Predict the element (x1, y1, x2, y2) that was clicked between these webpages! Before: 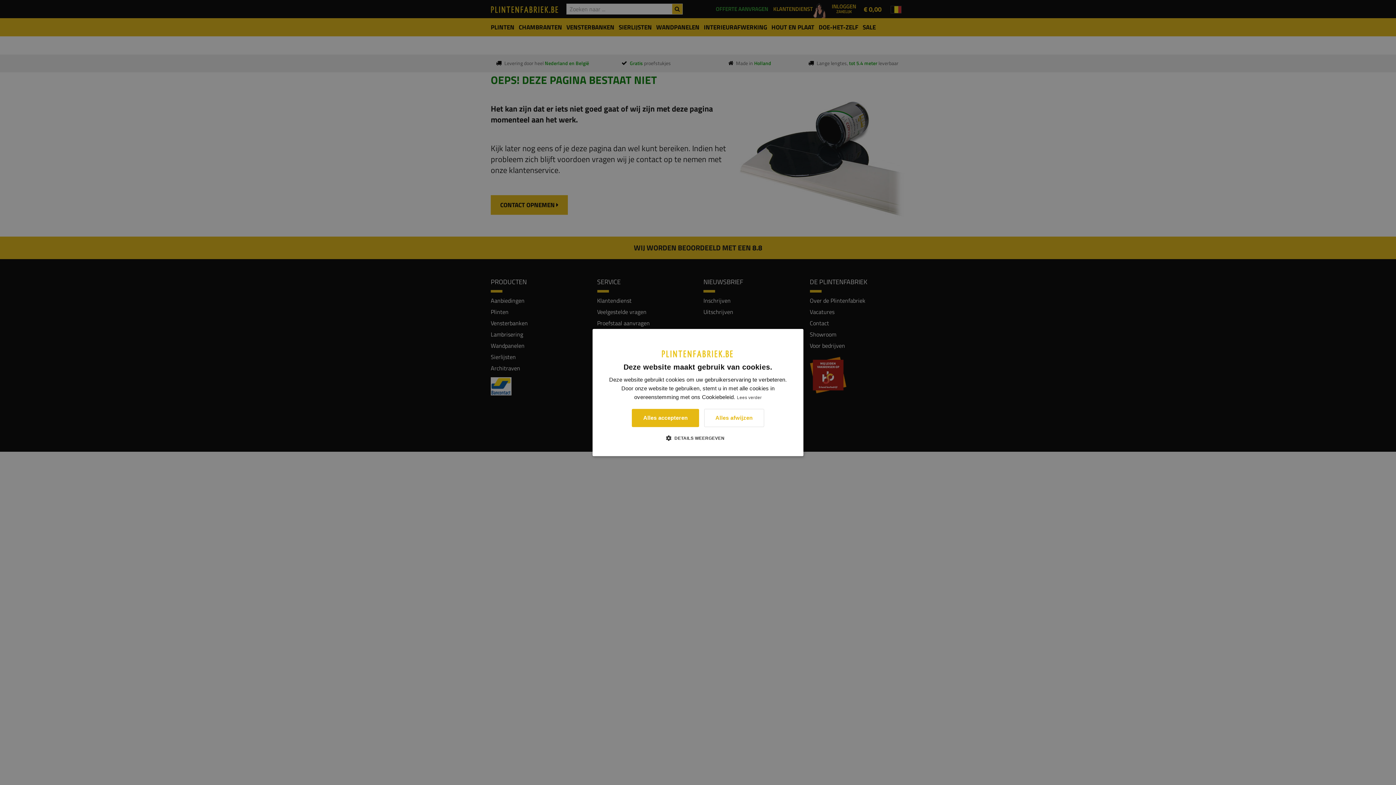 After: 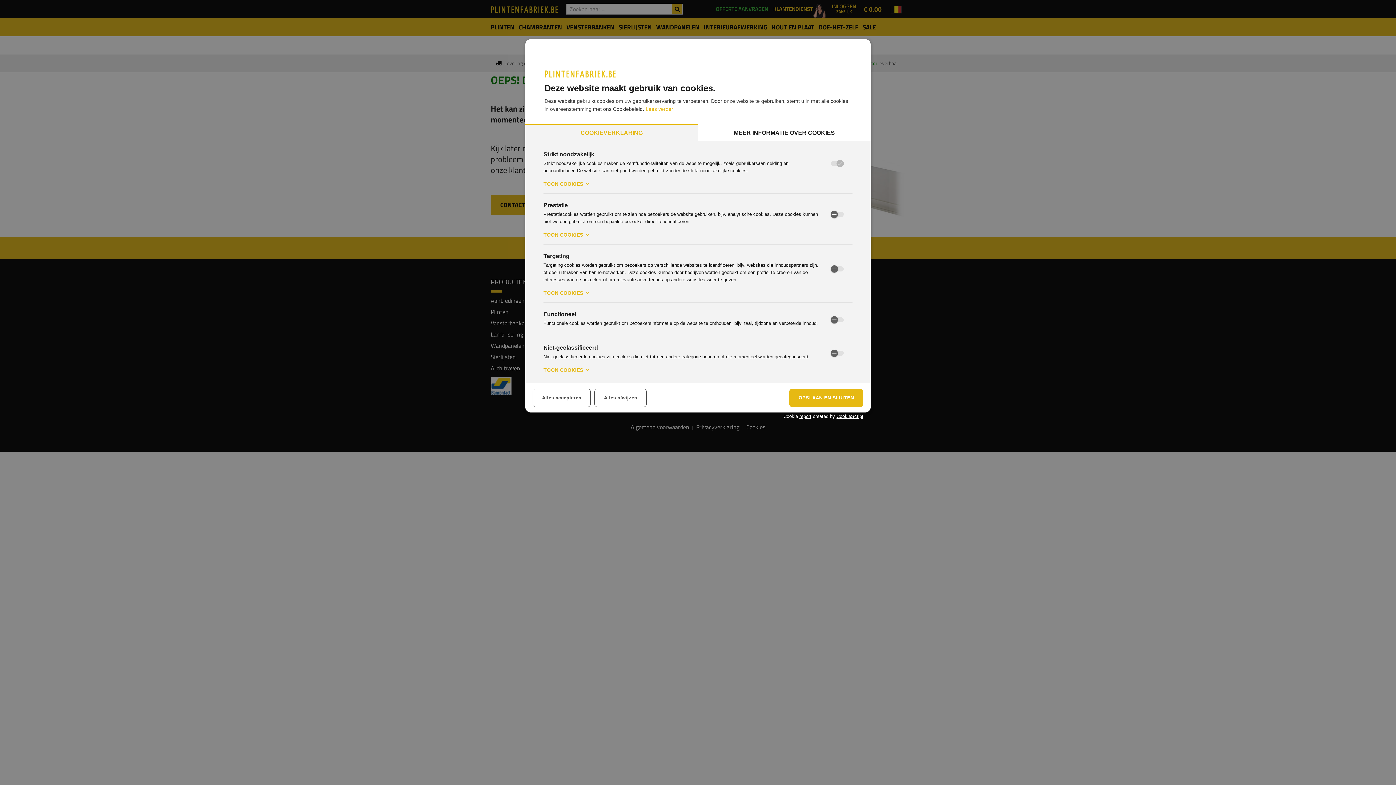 Action: label:  DETAILS WEERGEVEN bbox: (671, 434, 724, 441)